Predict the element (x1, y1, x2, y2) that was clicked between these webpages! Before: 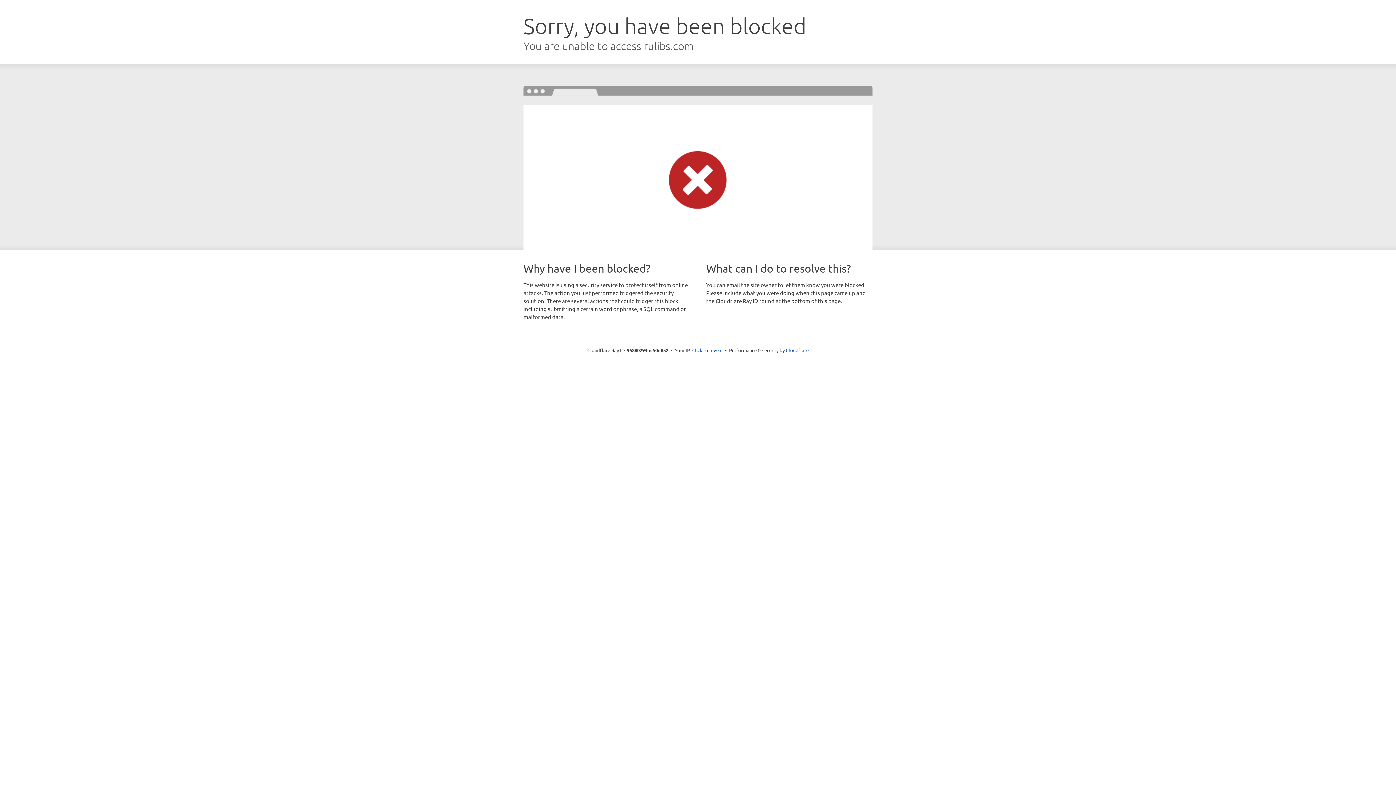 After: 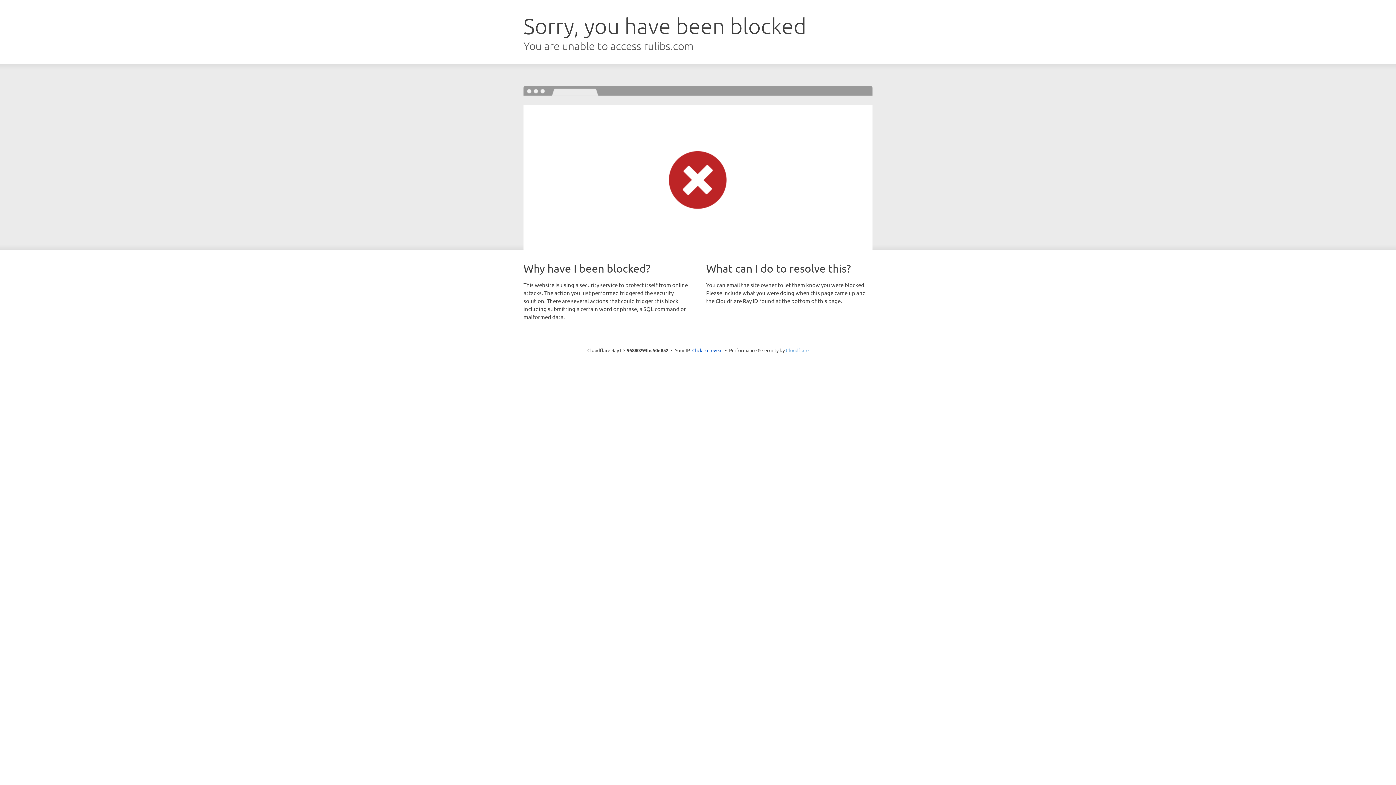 Action: label: Cloudflare bbox: (786, 347, 808, 353)